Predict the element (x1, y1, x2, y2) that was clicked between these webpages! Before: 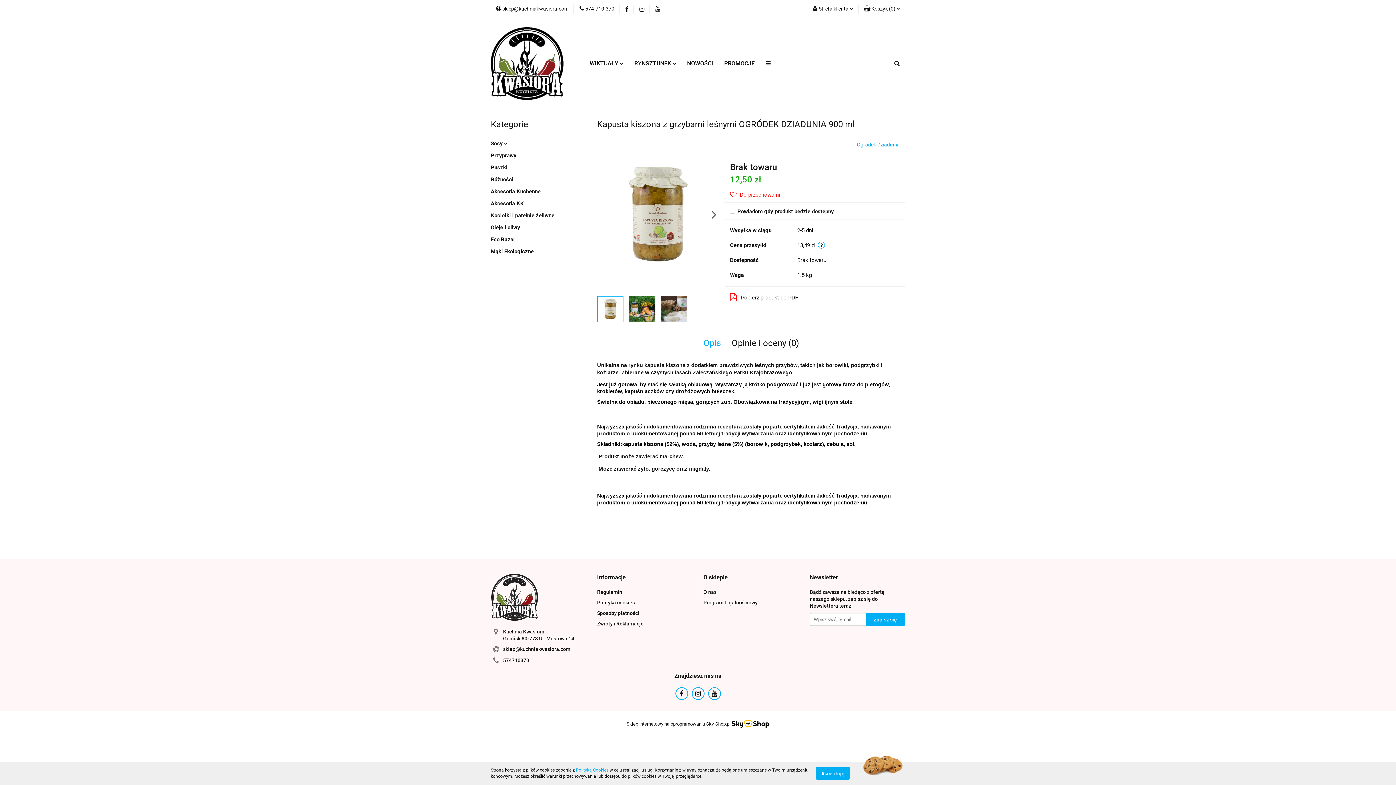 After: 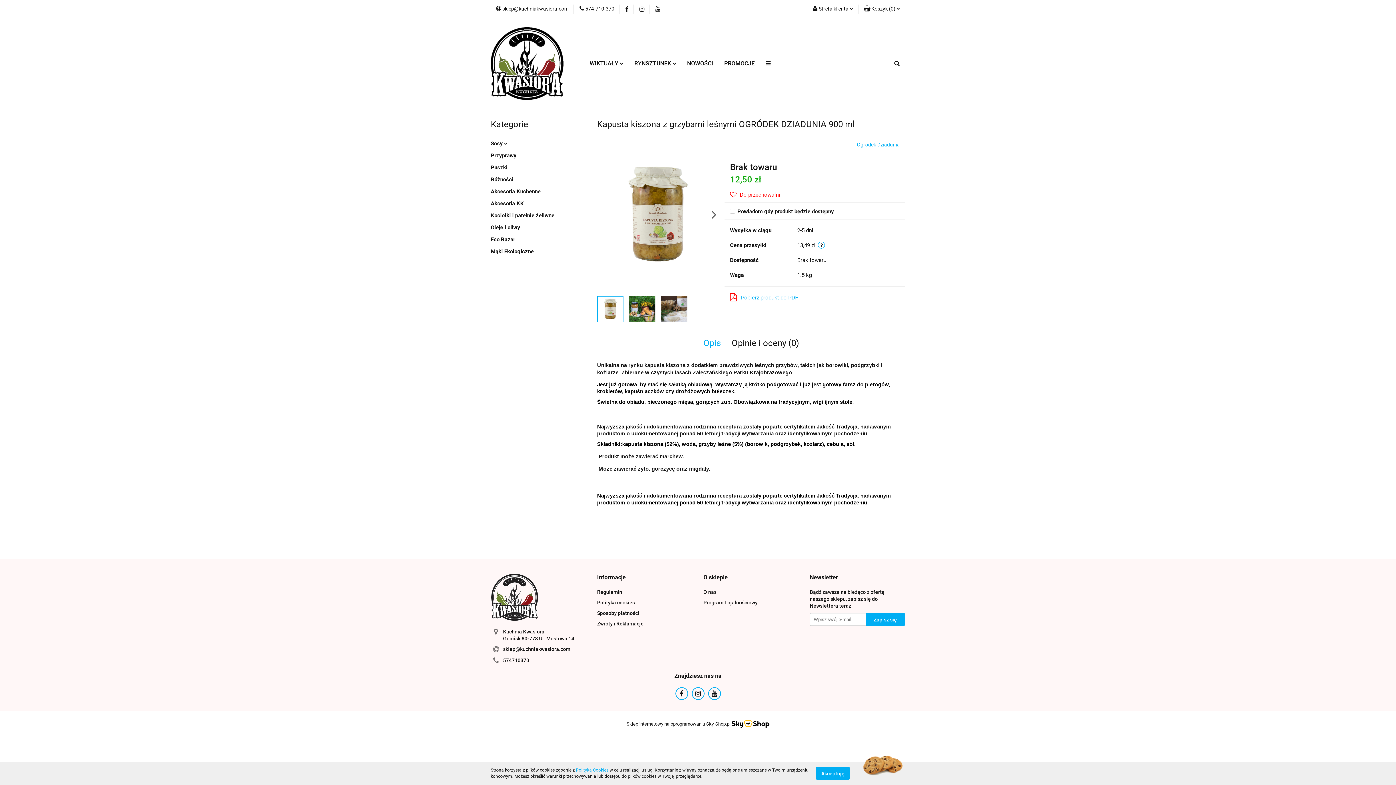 Action: label: Pobierz produkt do PDF bbox: (730, 290, 798, 305)